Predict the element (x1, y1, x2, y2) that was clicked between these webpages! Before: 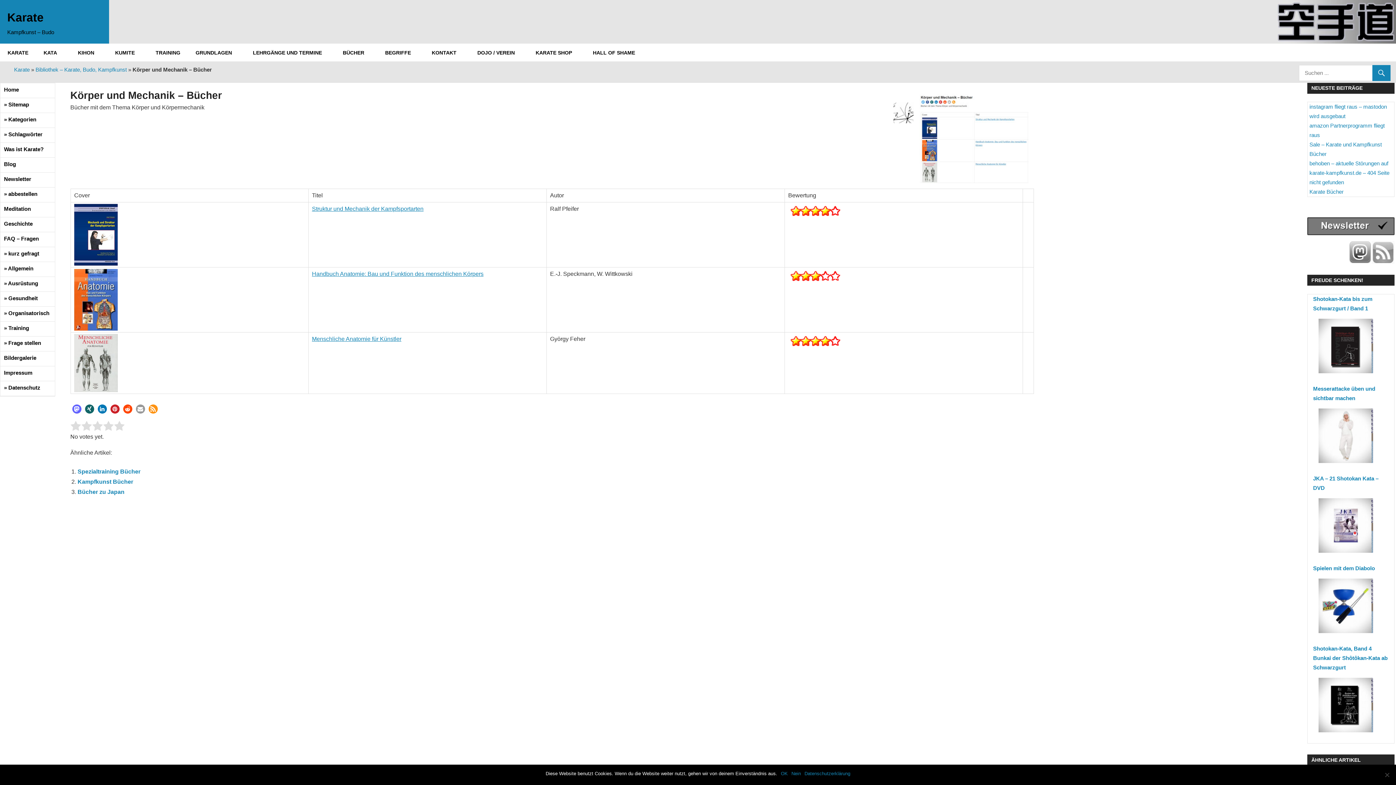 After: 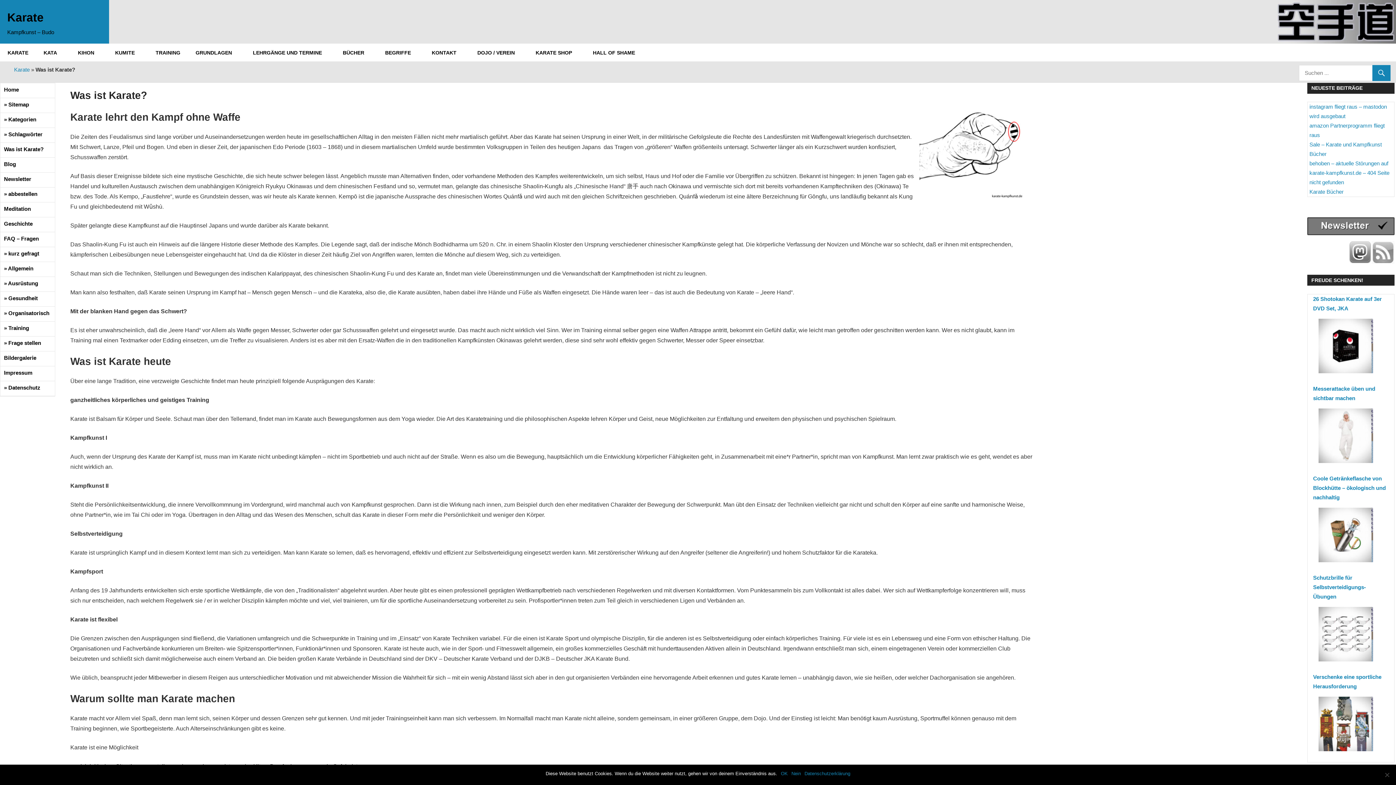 Action: bbox: (2, 142, 56, 157) label: Was ist Karate?